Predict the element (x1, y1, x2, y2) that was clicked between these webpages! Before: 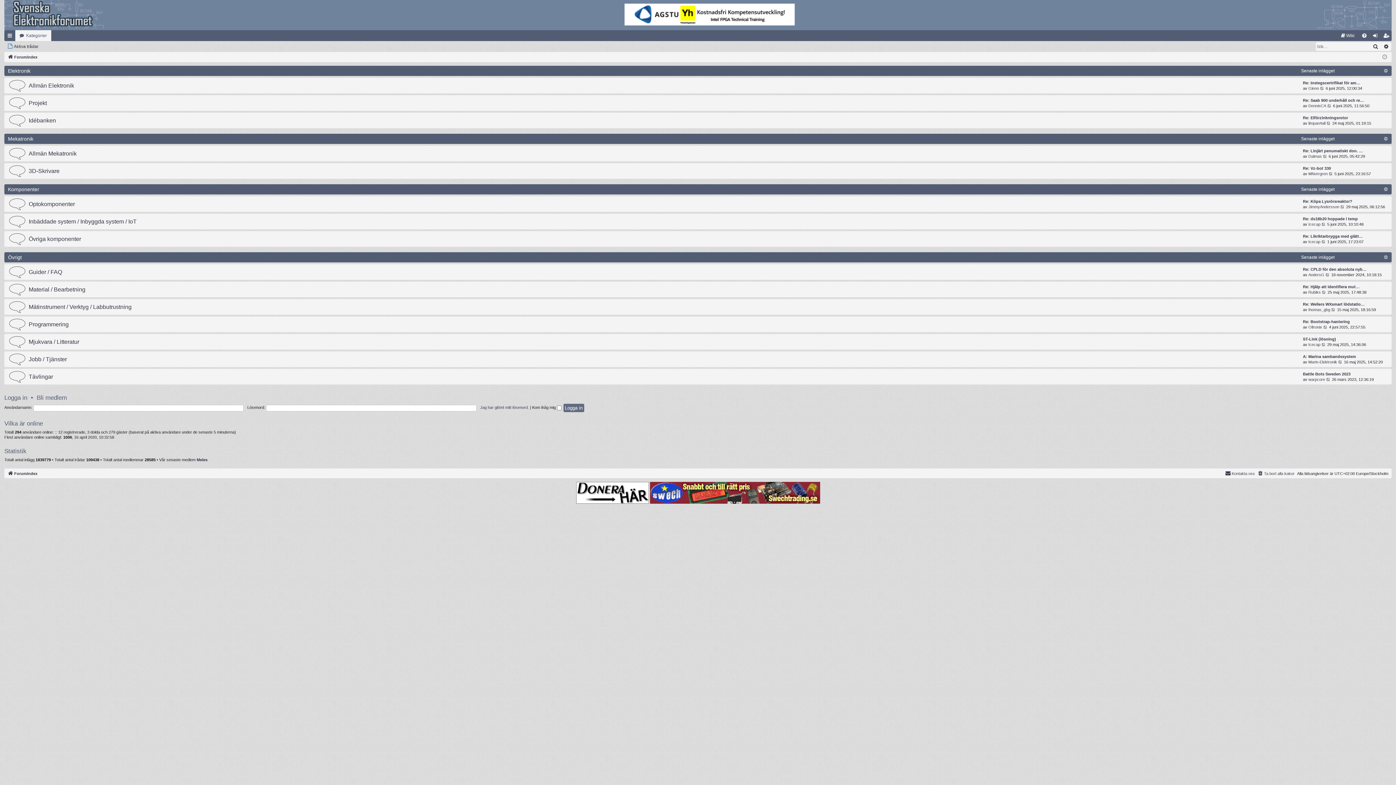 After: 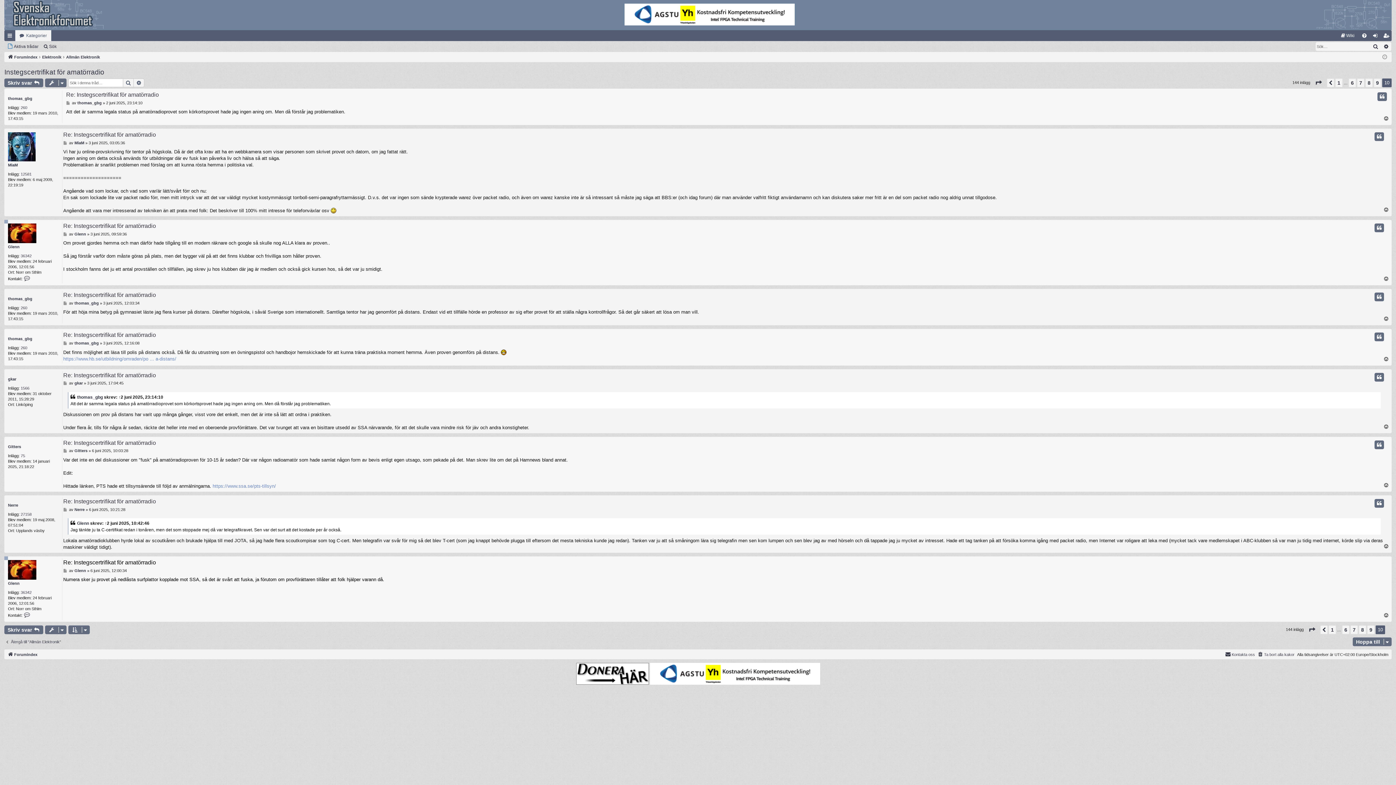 Action: label: Gå till det senaste inlägget bbox: (1320, 85, 1325, 91)